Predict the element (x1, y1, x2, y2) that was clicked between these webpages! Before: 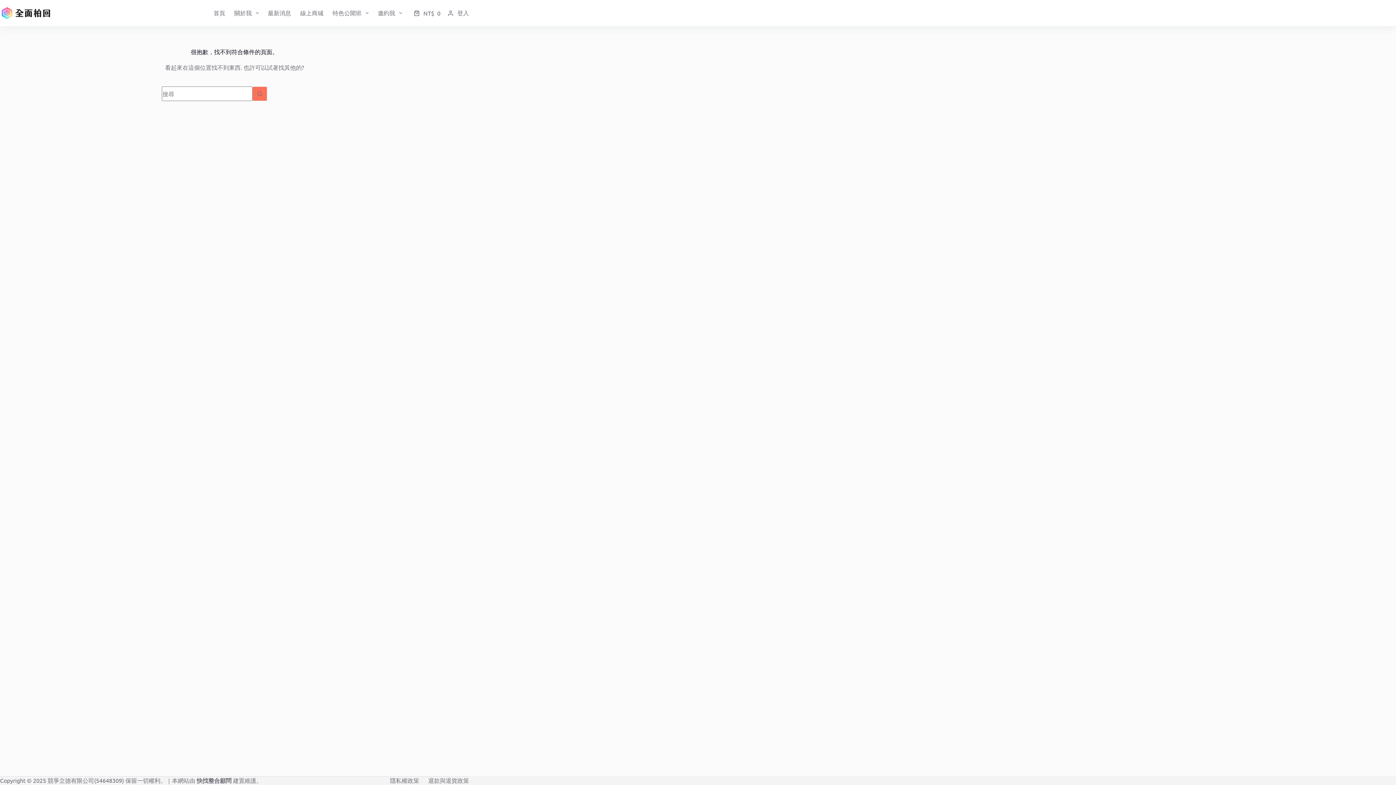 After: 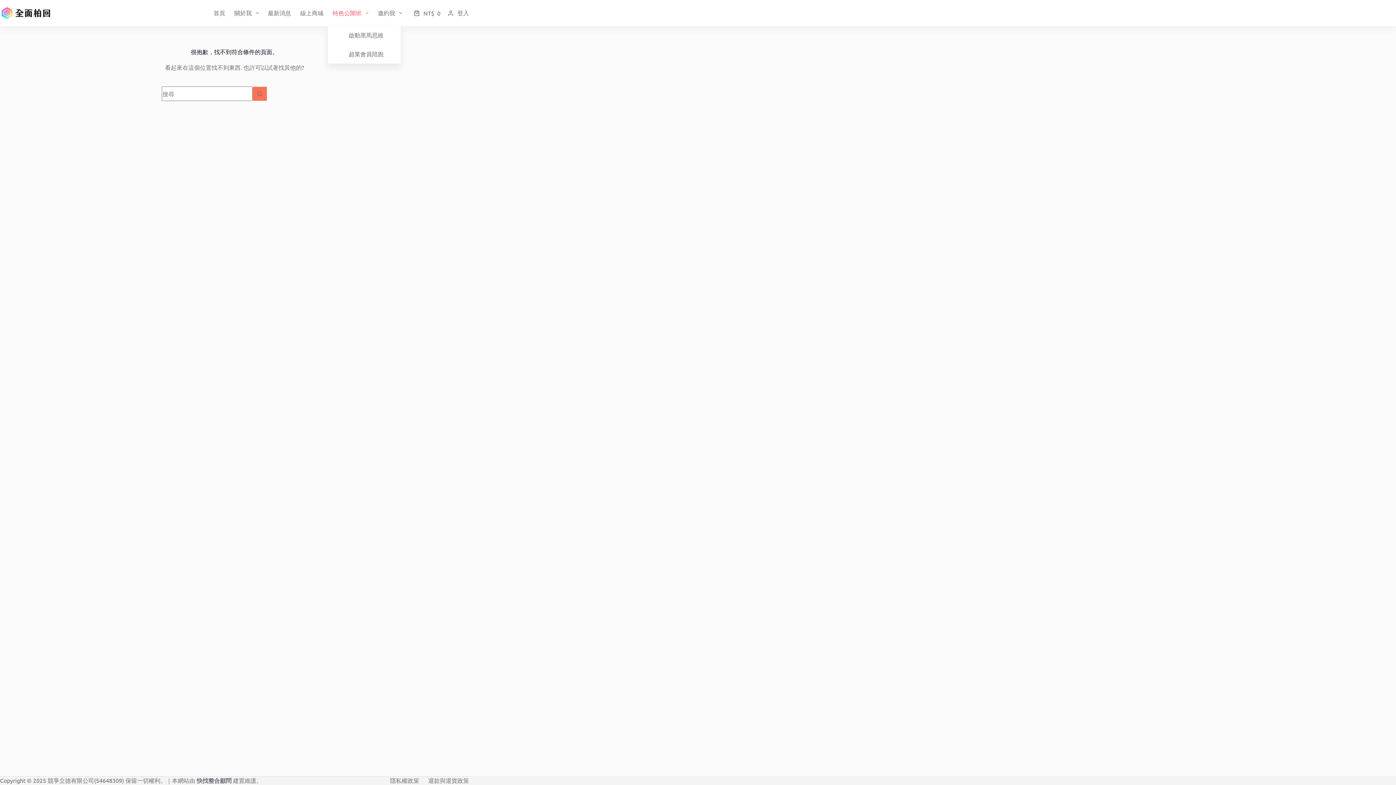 Action: label: 特色公開班 bbox: (328, 0, 373, 26)